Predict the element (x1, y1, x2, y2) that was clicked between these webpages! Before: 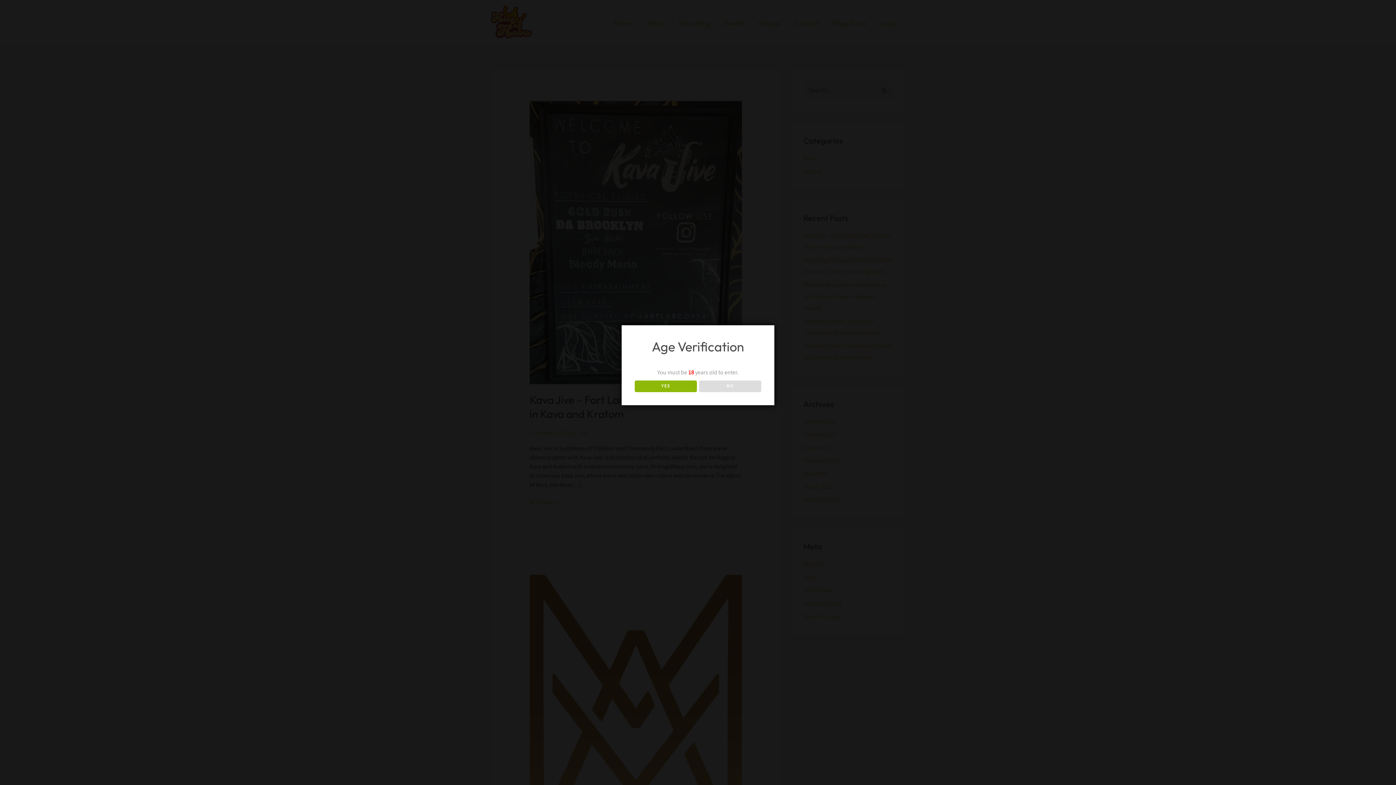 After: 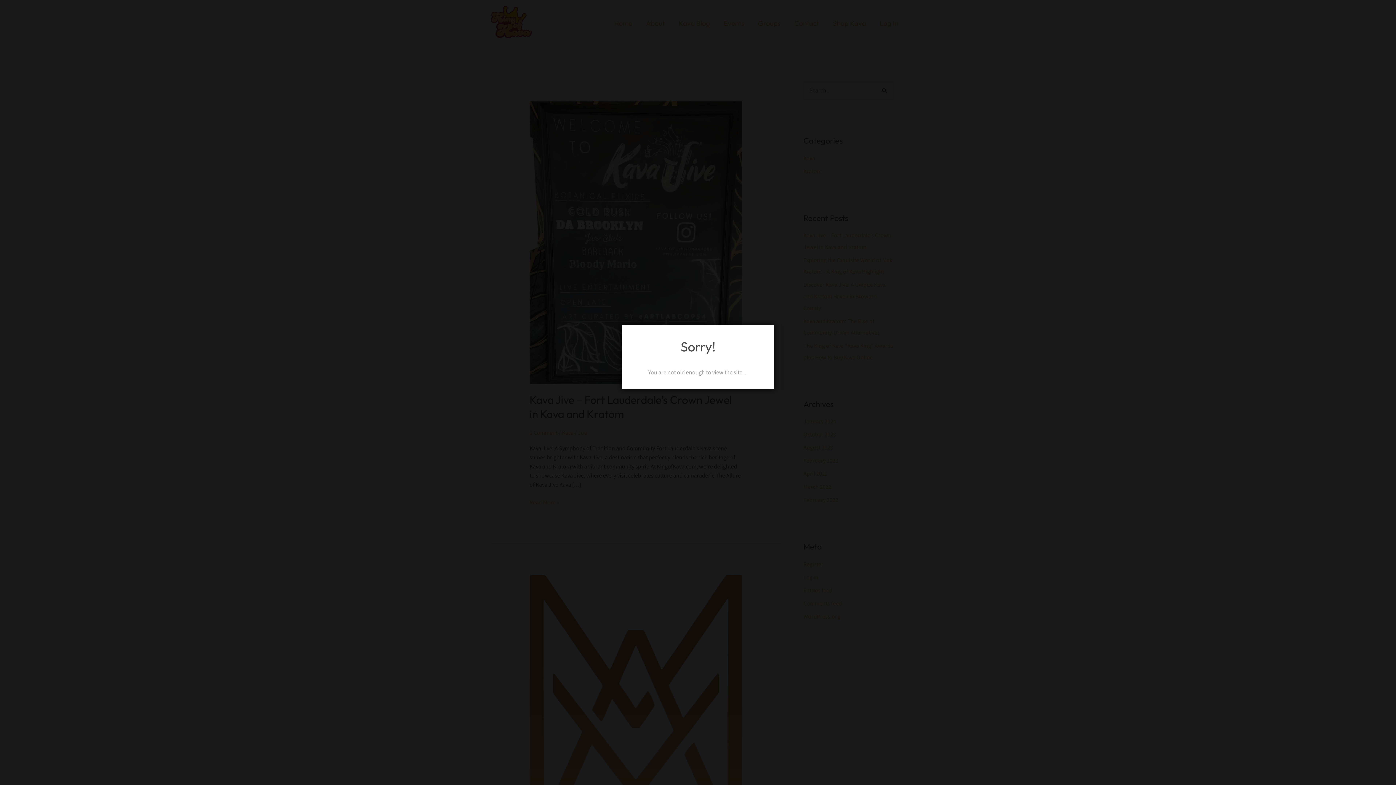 Action: bbox: (699, 380, 761, 392) label: NO